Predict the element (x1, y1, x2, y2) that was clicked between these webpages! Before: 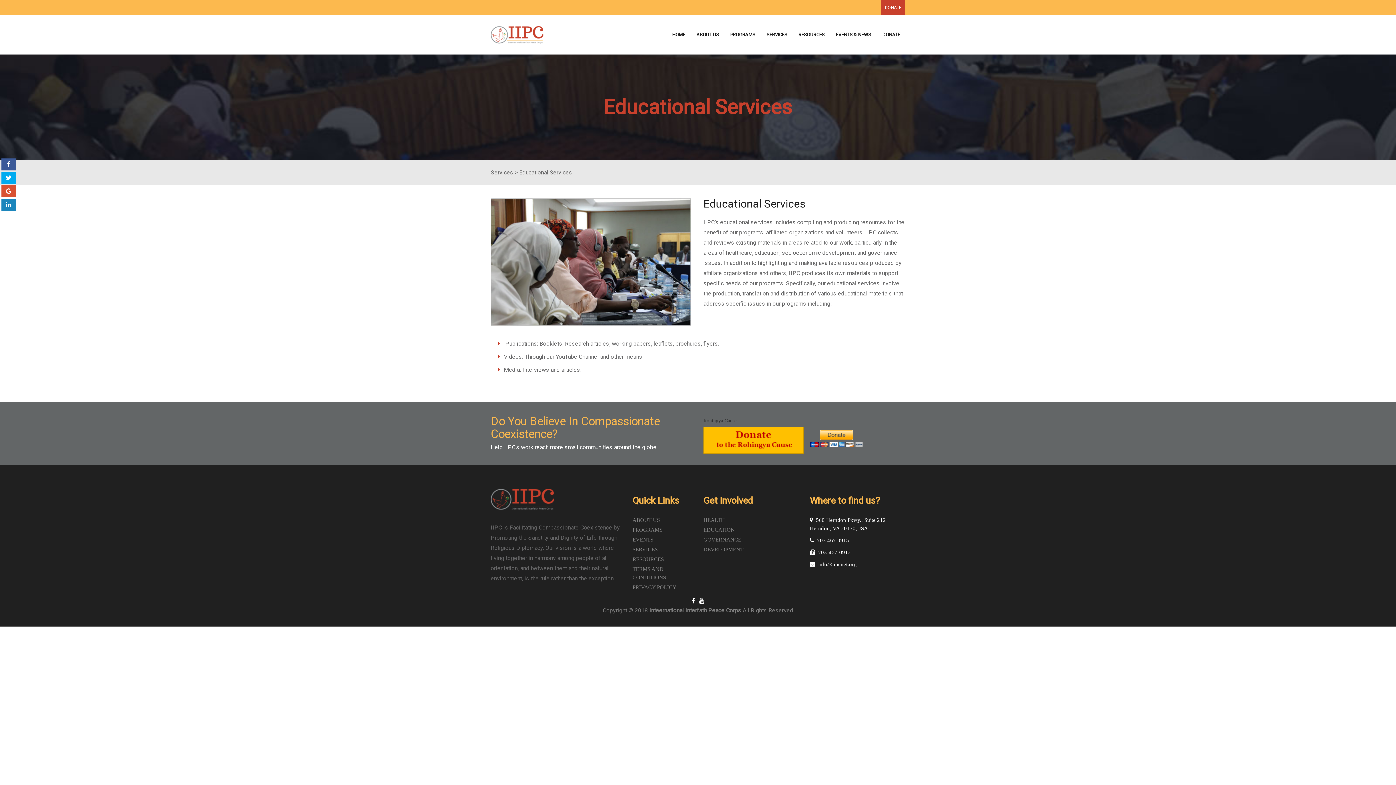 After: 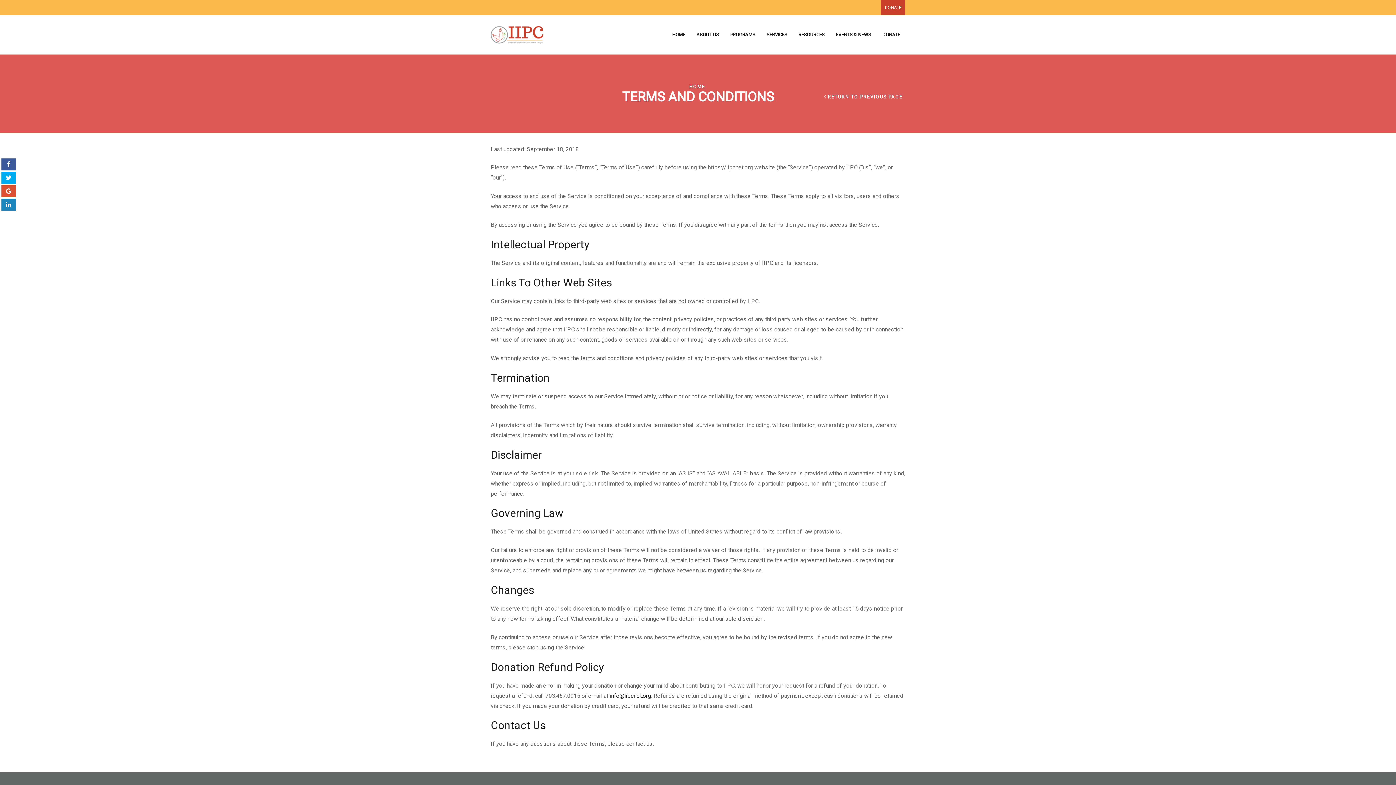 Action: label: TERMS AND CONDITIONS bbox: (632, 564, 692, 582)